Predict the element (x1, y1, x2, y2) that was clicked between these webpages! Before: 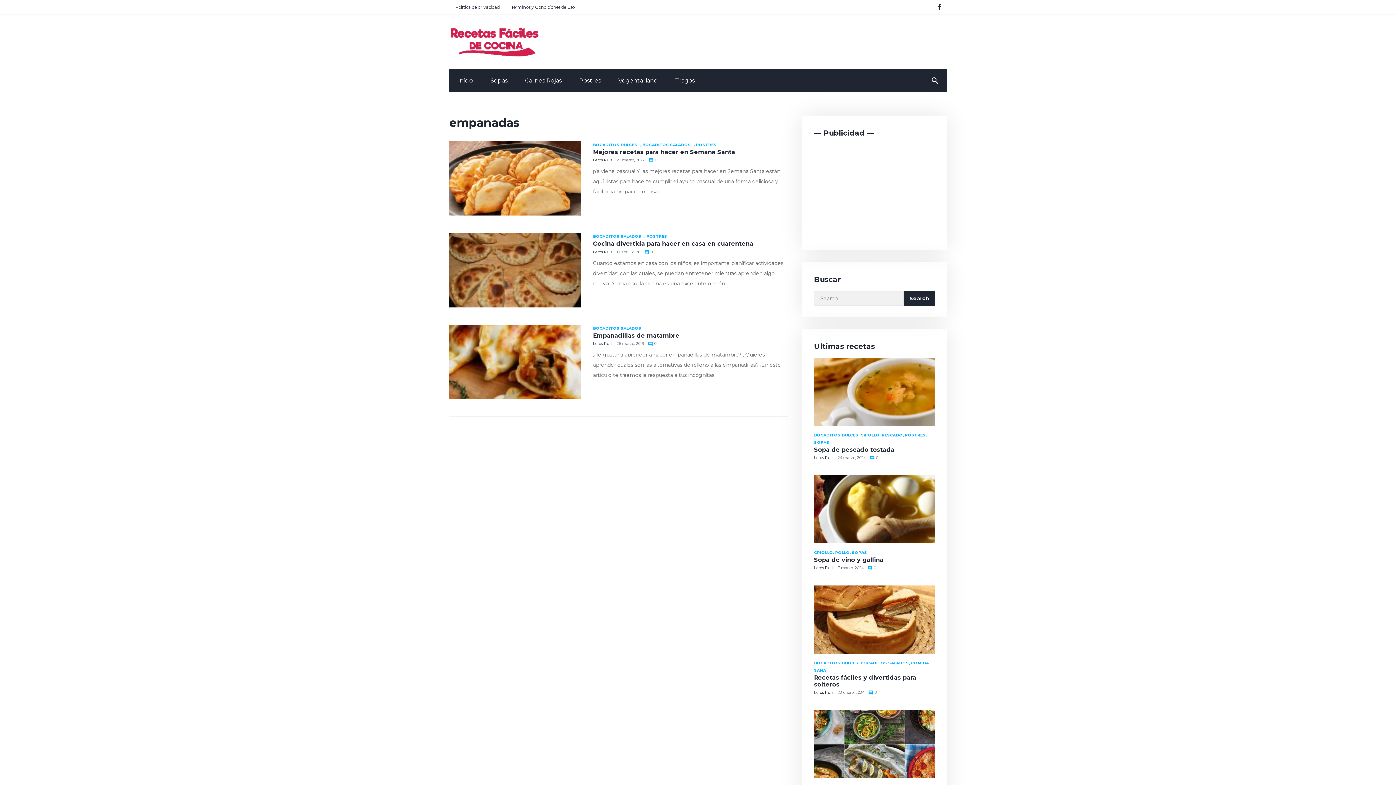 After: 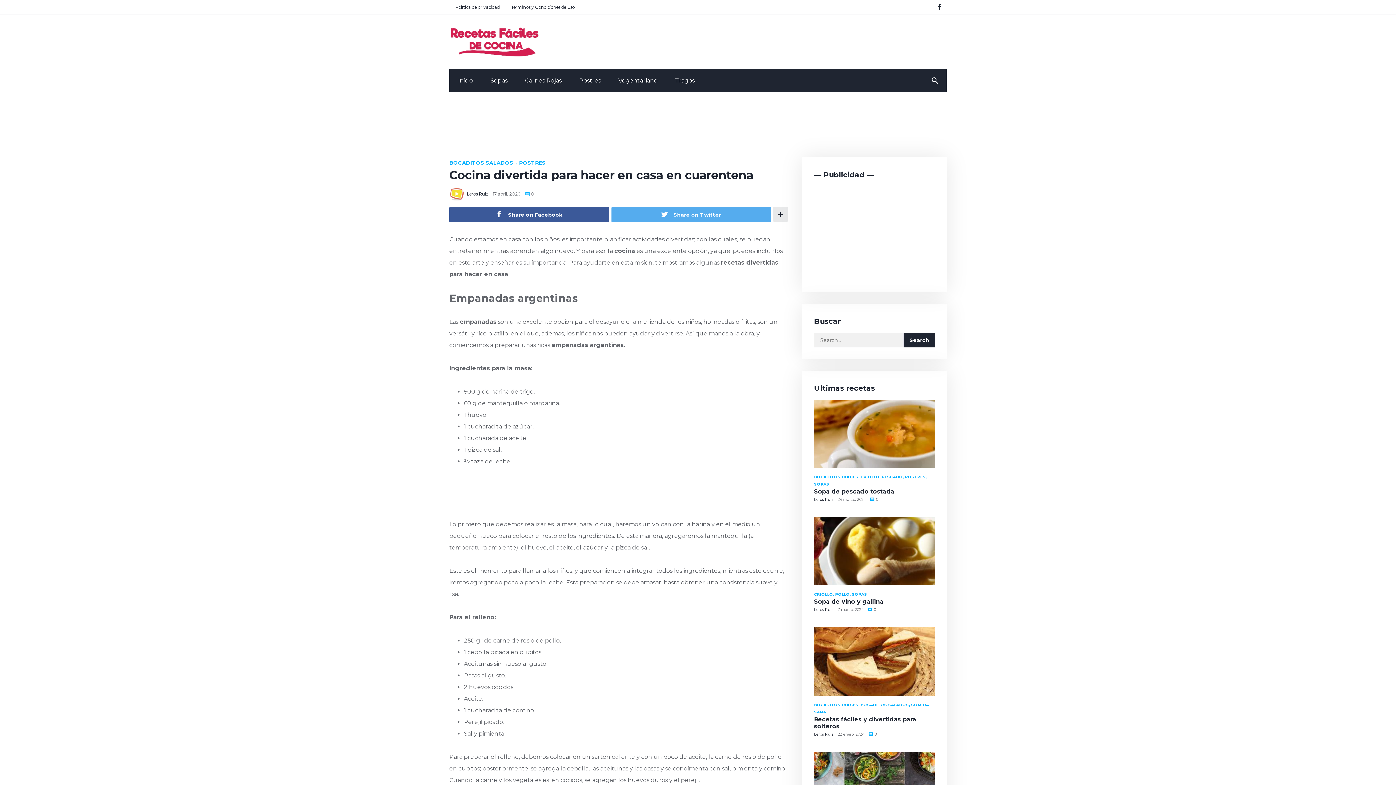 Action: label: Cocina divertida para hacer en casa en cuarentena bbox: (593, 240, 753, 247)